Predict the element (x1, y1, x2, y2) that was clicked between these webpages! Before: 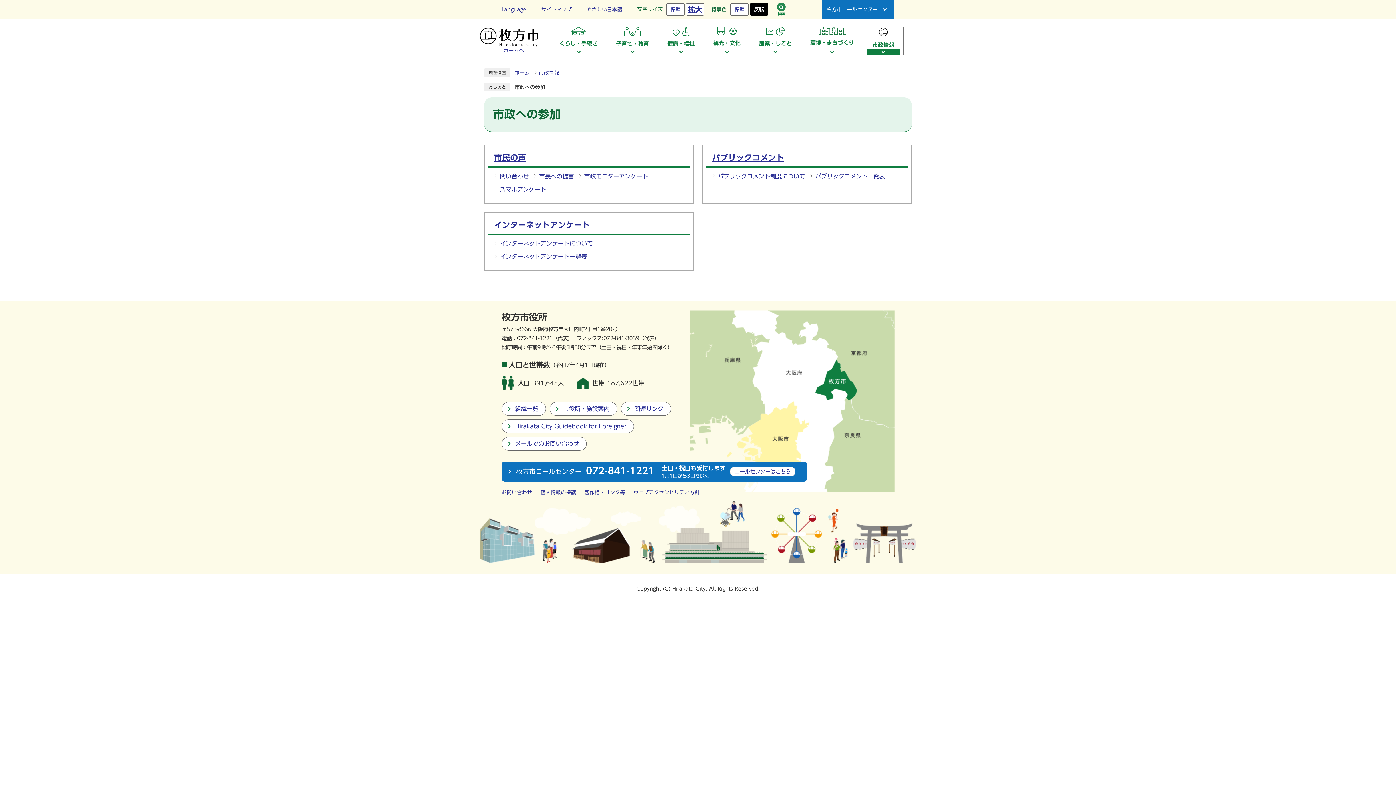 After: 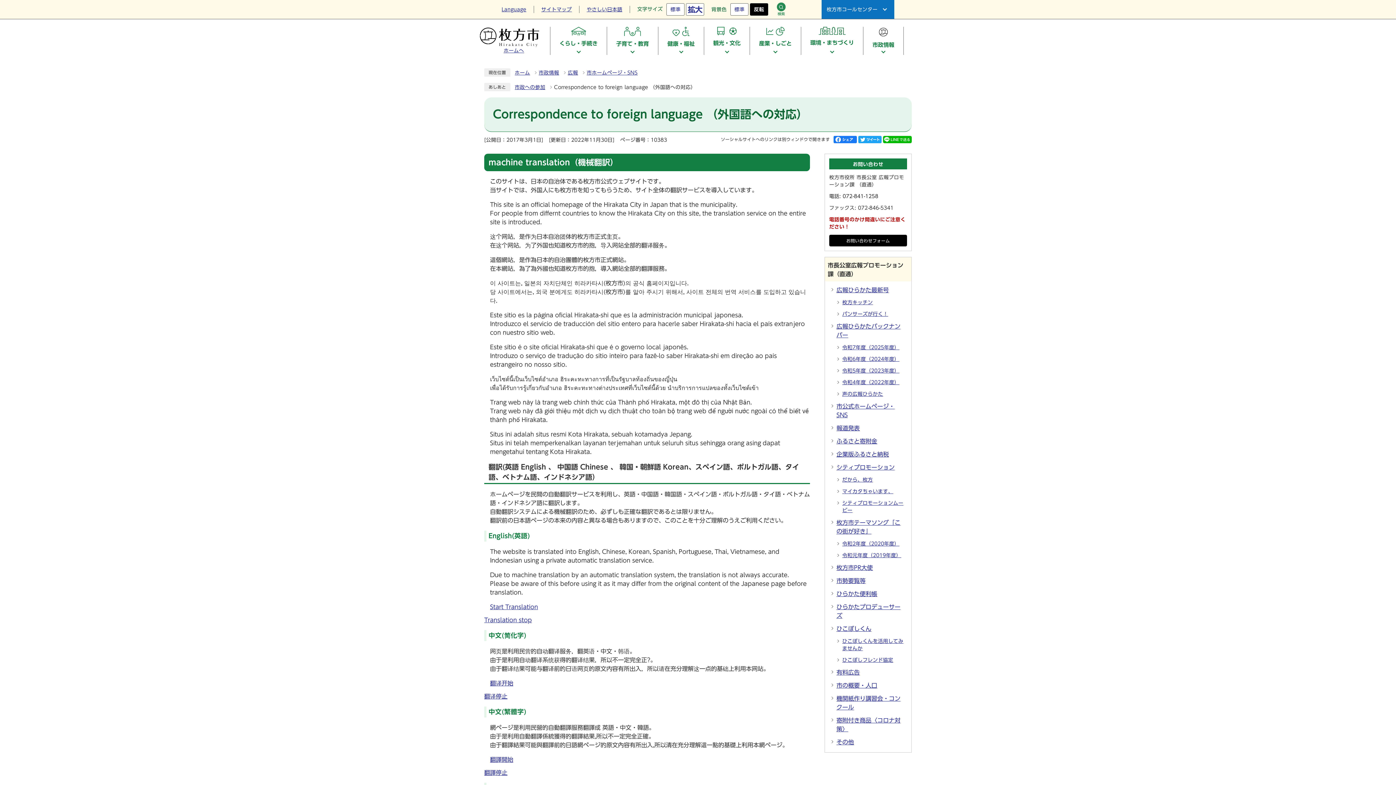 Action: bbox: (501, 5, 526, 13) label: Language